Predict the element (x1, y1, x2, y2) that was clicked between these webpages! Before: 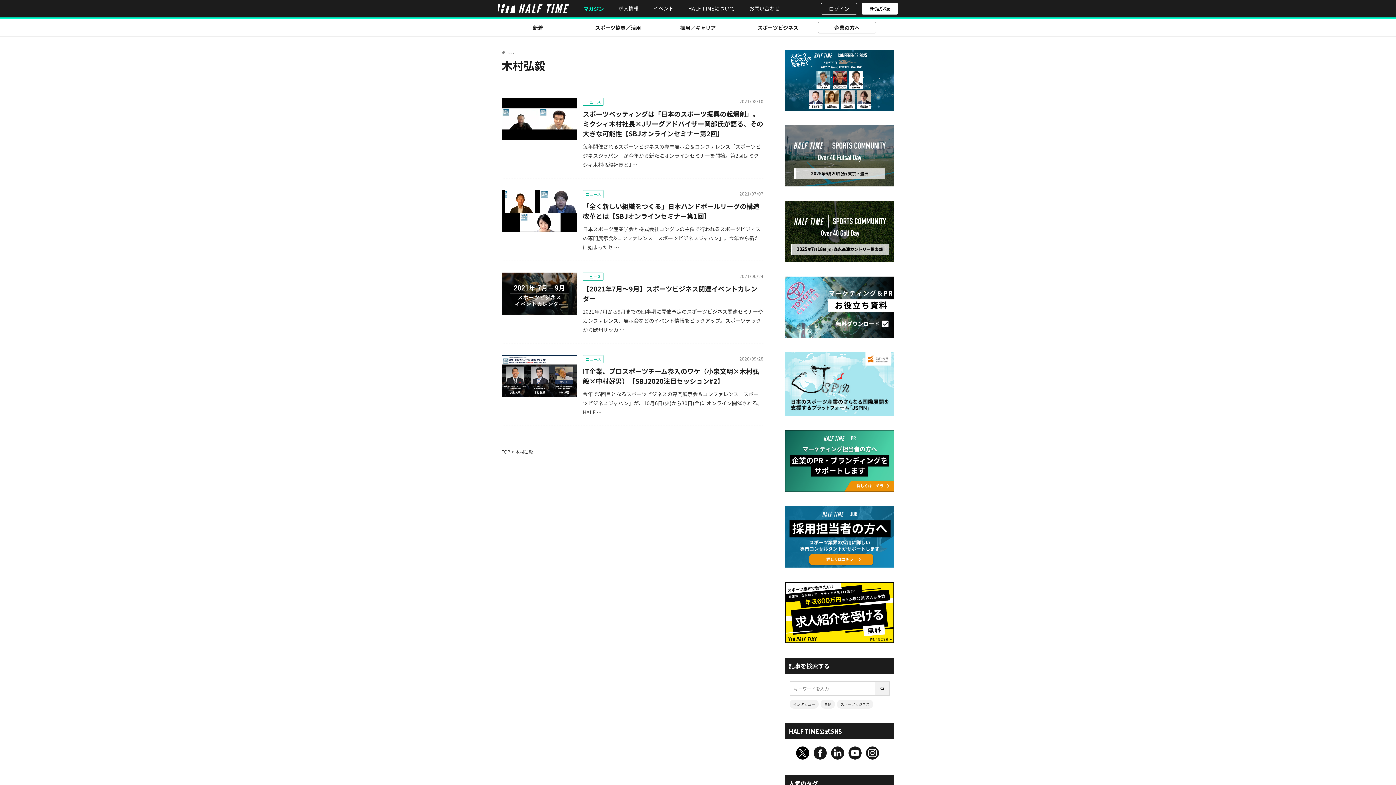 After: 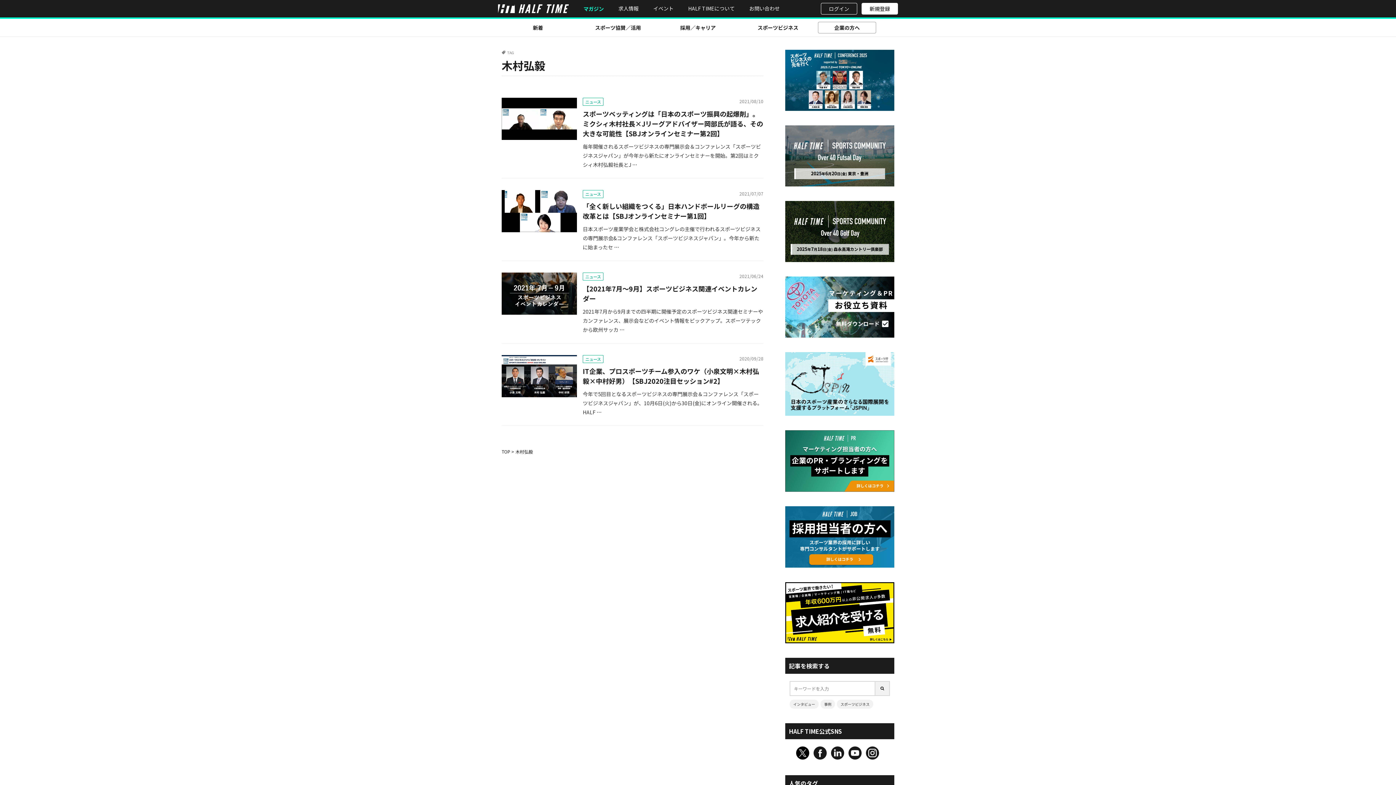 Action: bbox: (866, 755, 879, 761)